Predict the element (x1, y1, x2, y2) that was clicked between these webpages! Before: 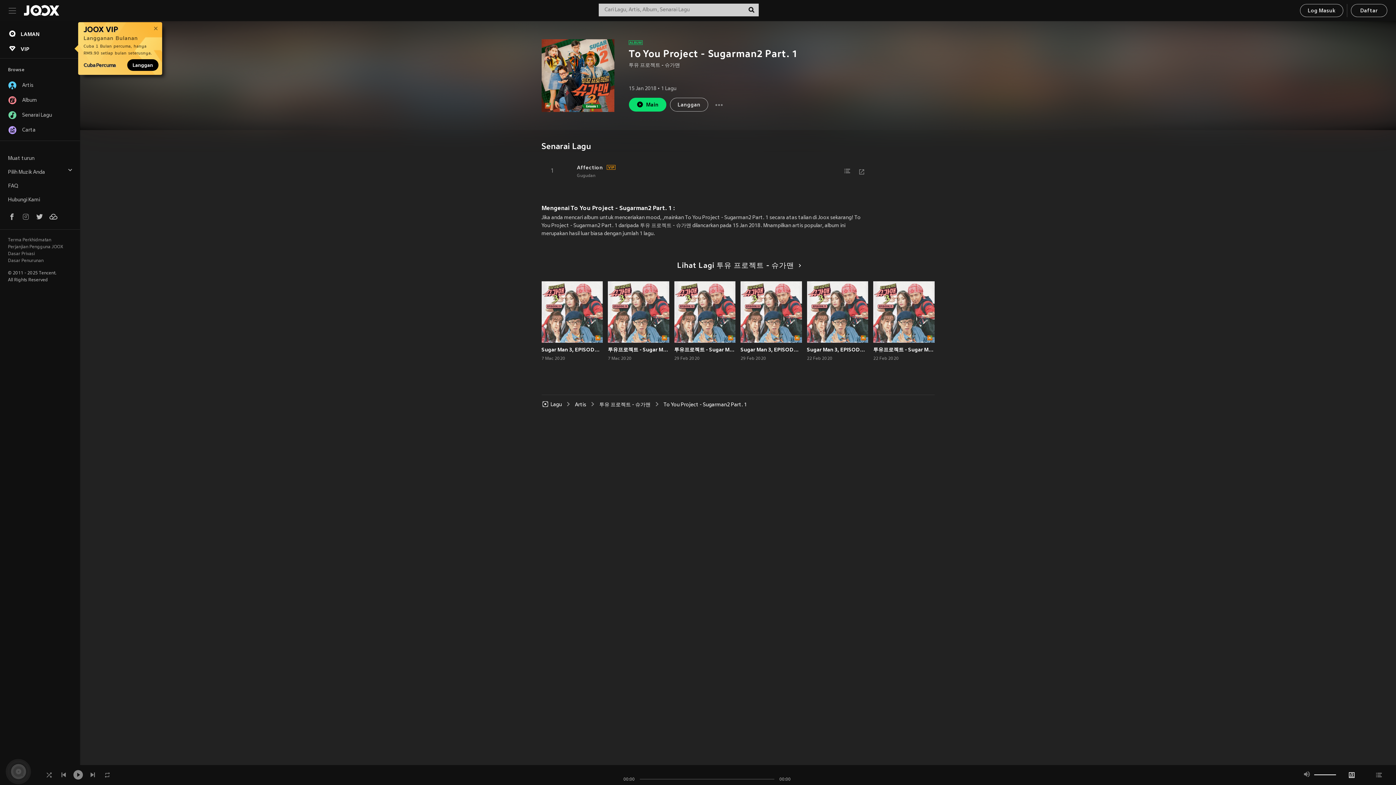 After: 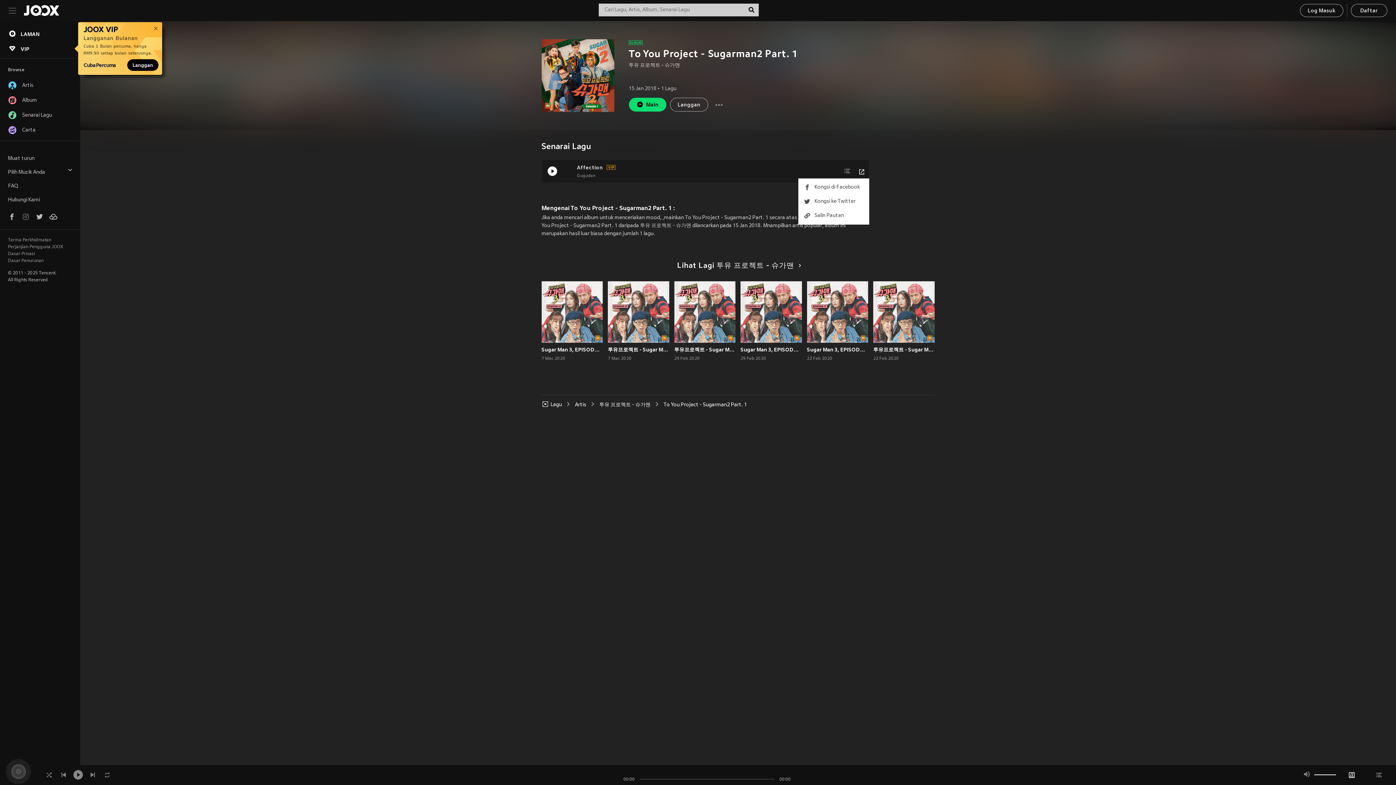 Action: bbox: (854, 164, 869, 178)